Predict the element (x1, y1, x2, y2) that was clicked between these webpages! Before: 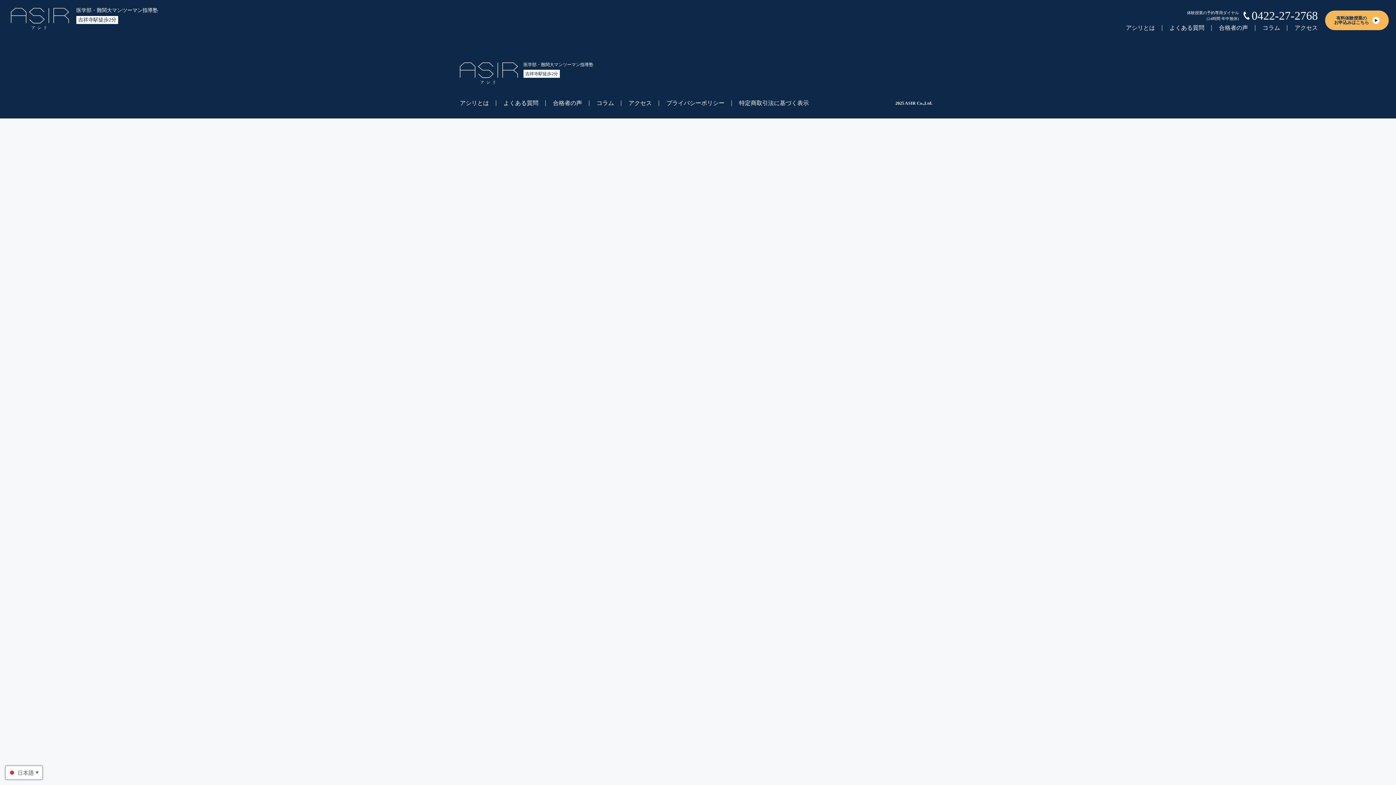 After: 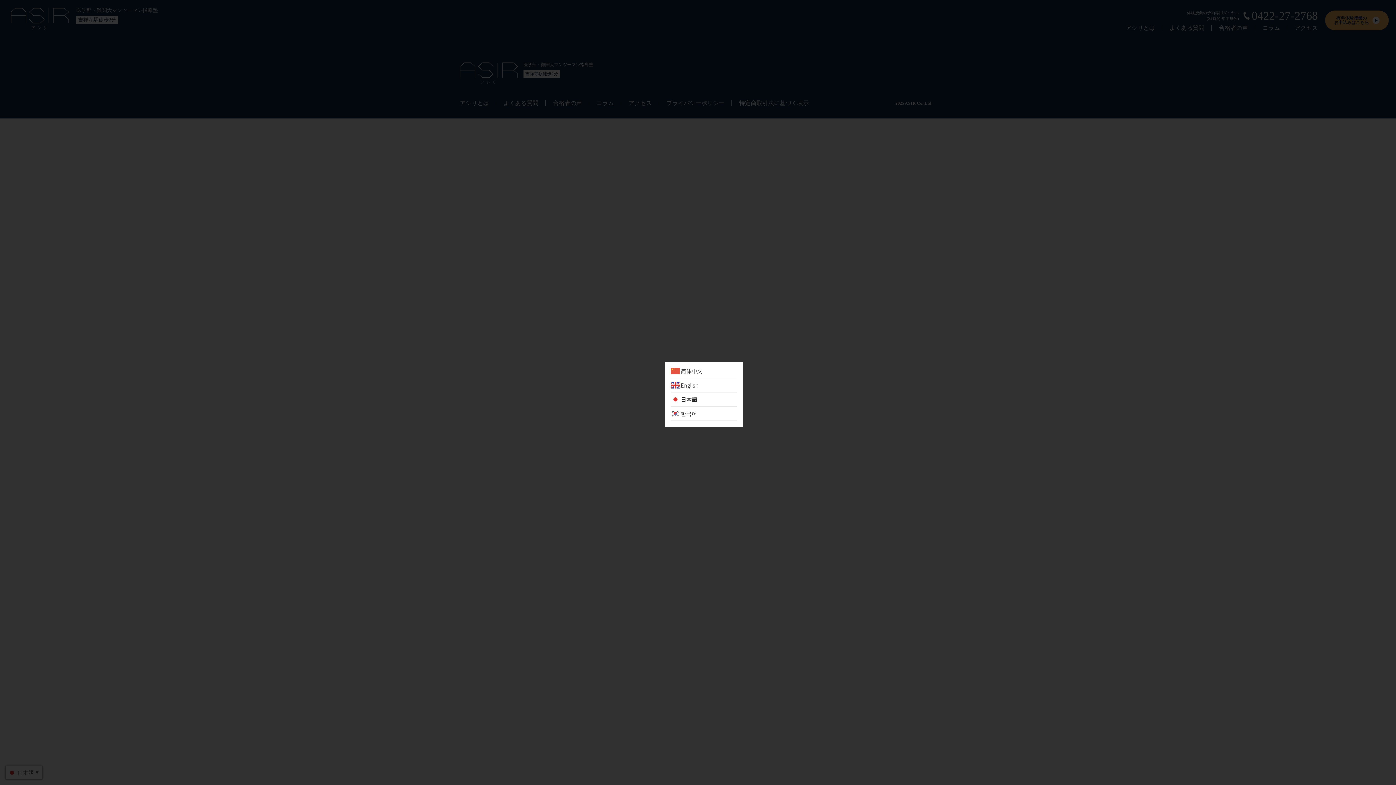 Action: label:  日本語▼ bbox: (7, 768, 40, 775)